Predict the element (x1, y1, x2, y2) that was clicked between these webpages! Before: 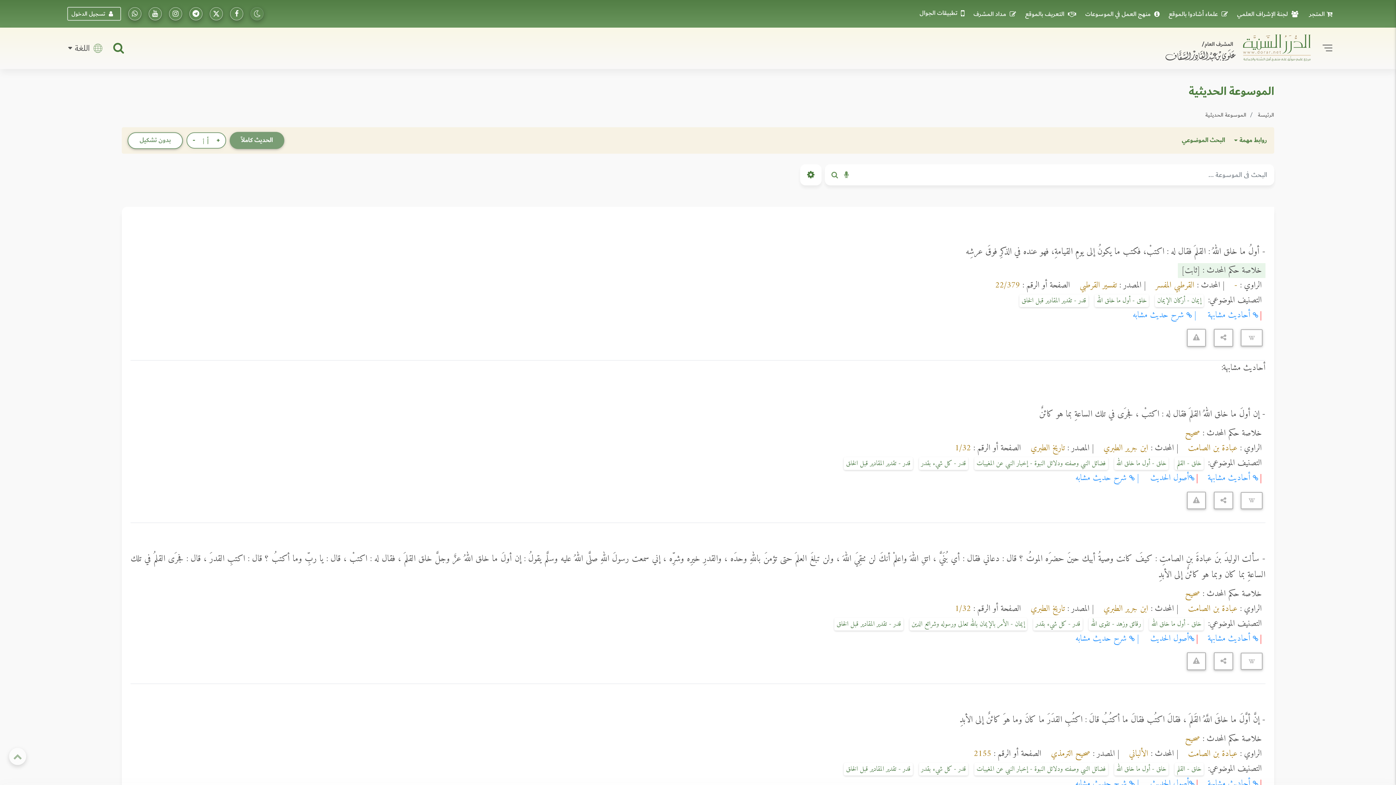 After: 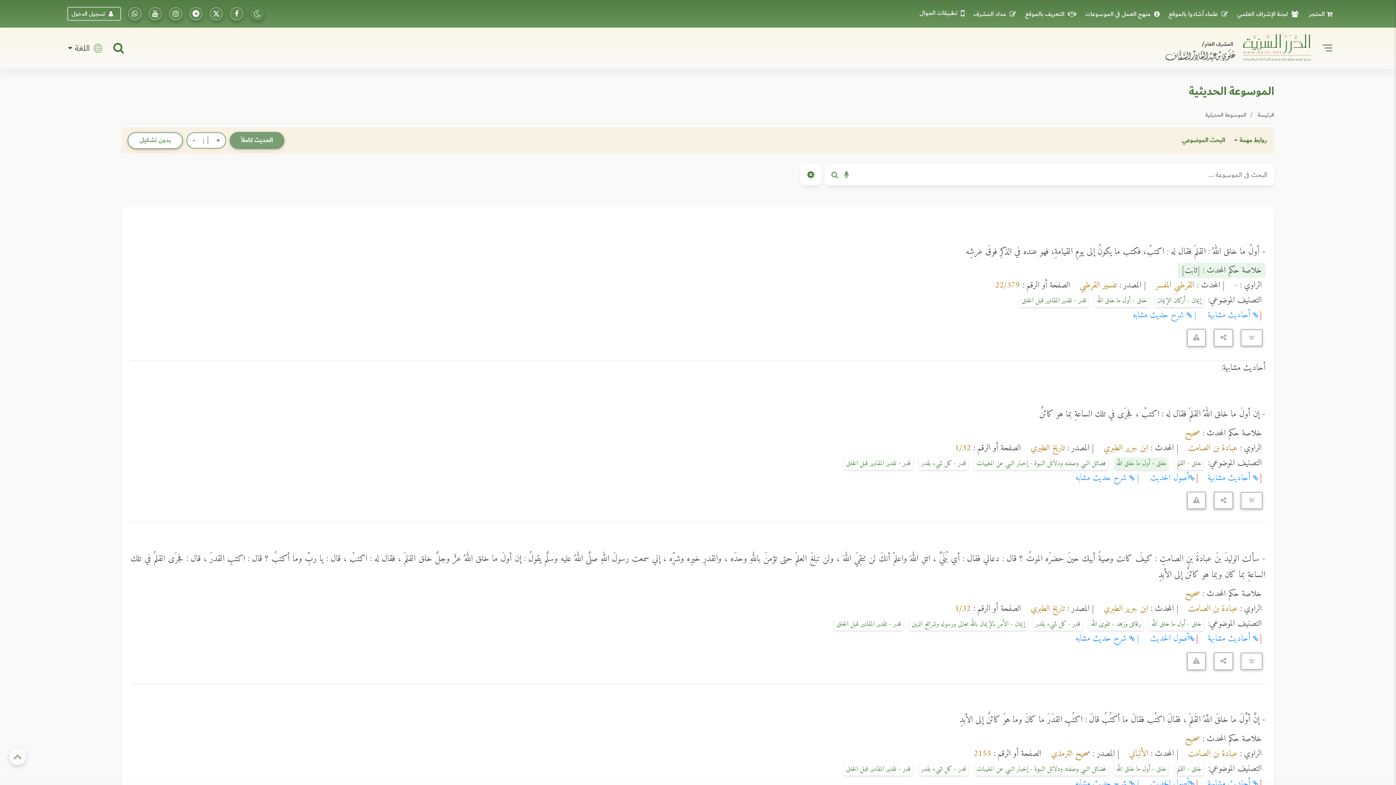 Action: bbox: (1114, 457, 1168, 470) label: خلق - أول ما خلق الله